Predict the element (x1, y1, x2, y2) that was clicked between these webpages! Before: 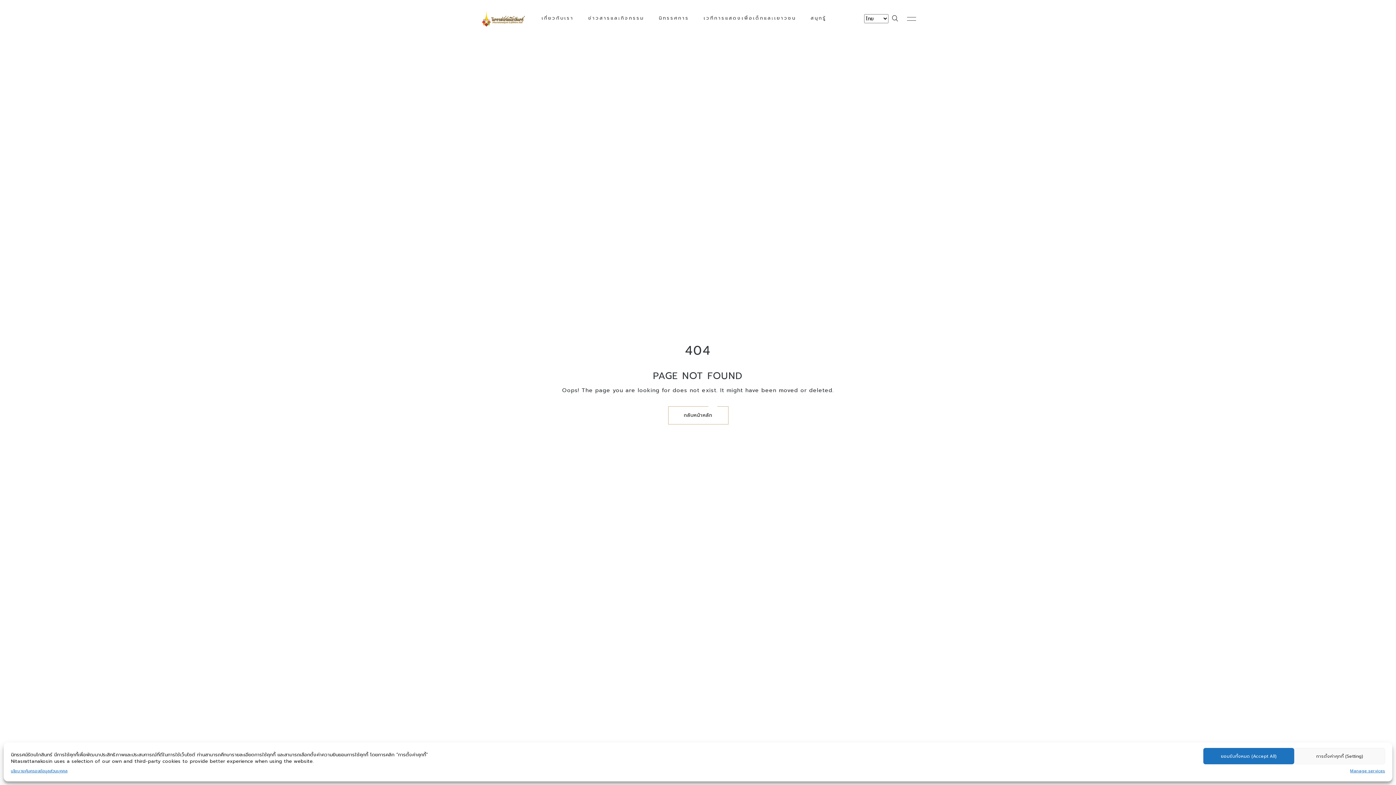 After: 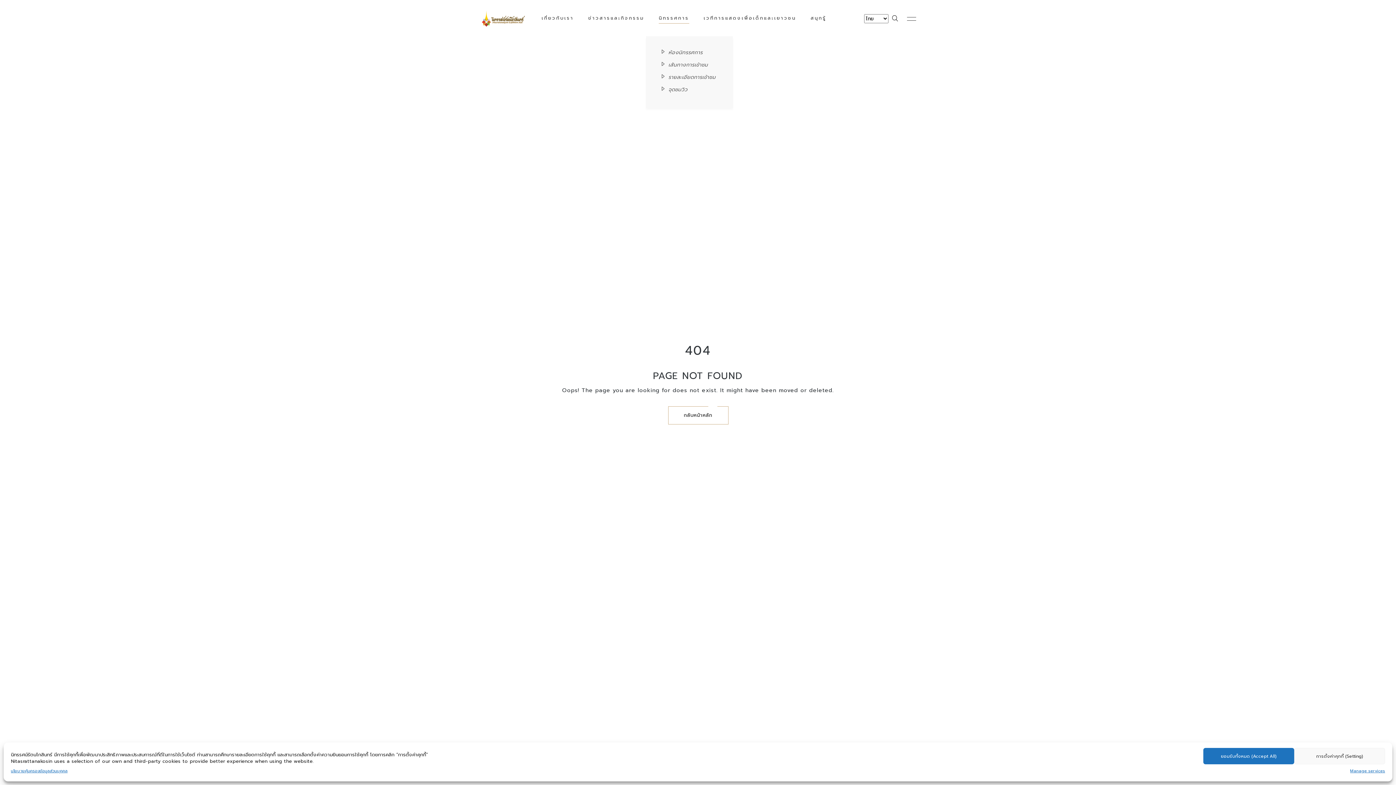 Action: label: นิทรรศการ bbox: (651, 12, 696, 23)